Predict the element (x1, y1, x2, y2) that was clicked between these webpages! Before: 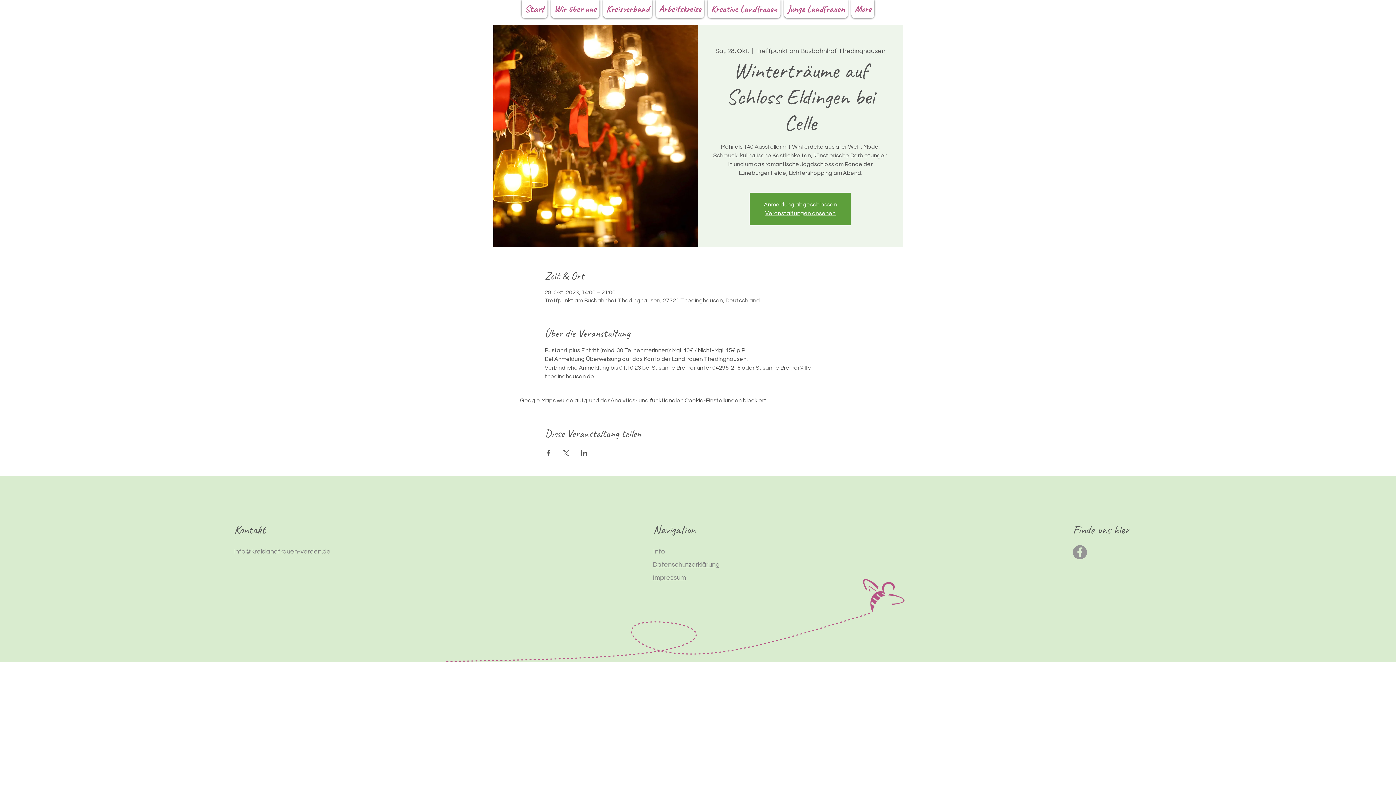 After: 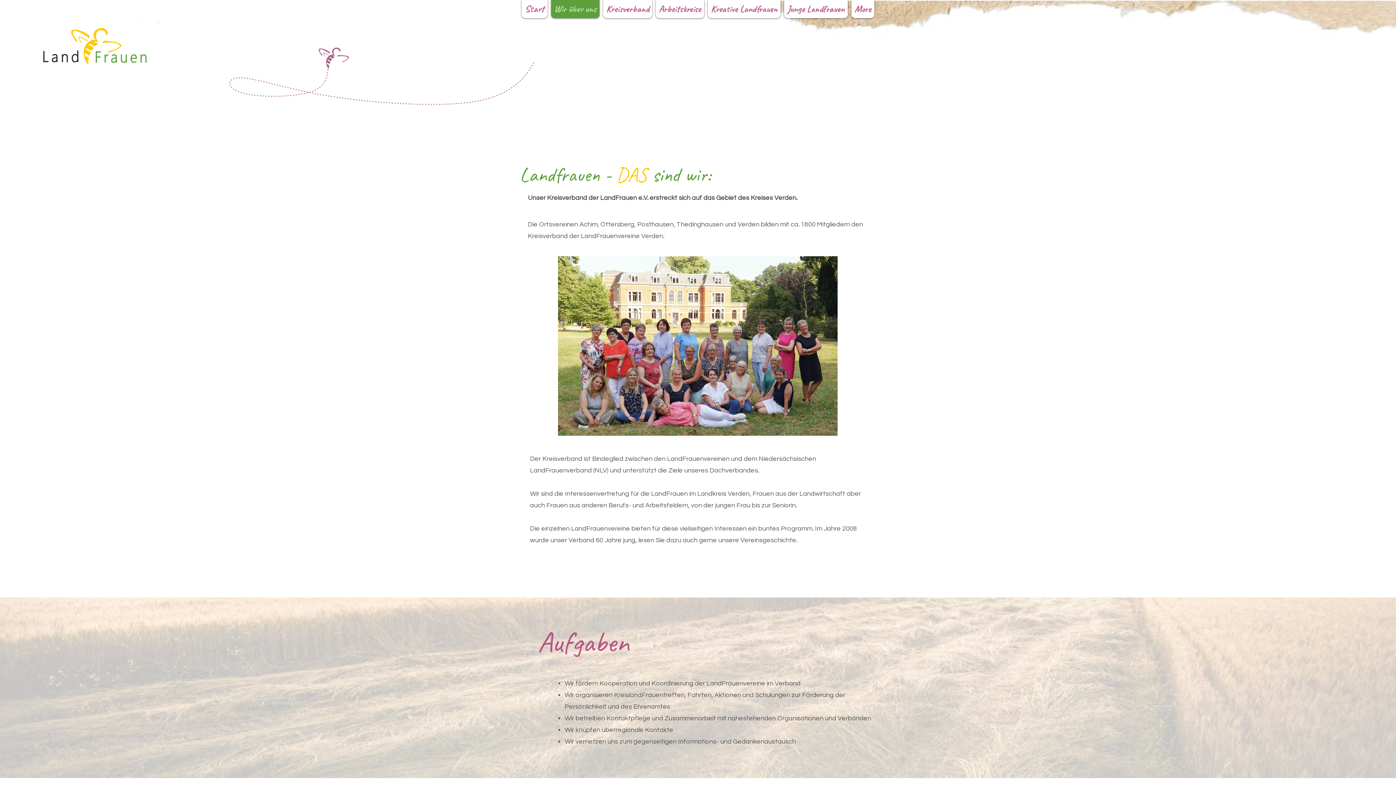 Action: bbox: (551, 0, 599, 18) label: Wir über uns